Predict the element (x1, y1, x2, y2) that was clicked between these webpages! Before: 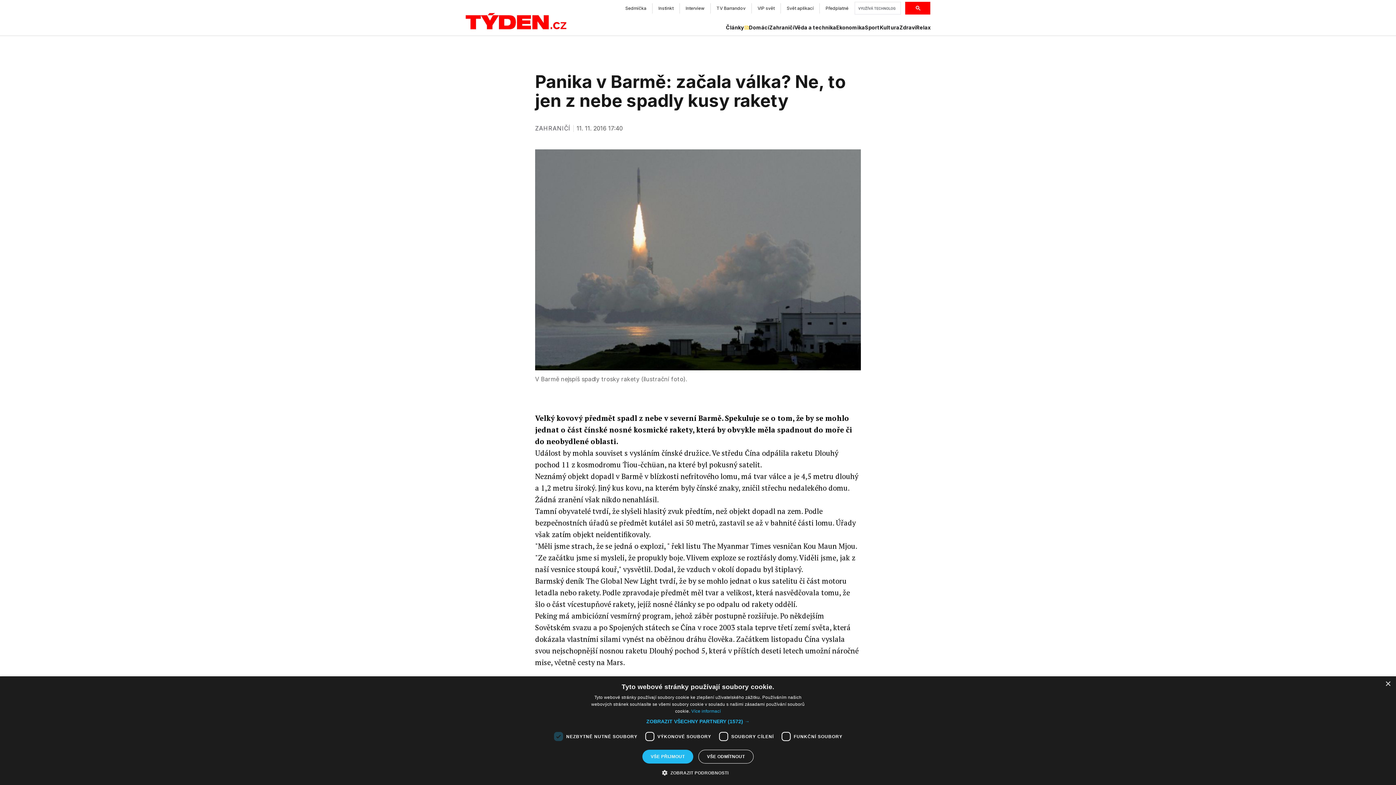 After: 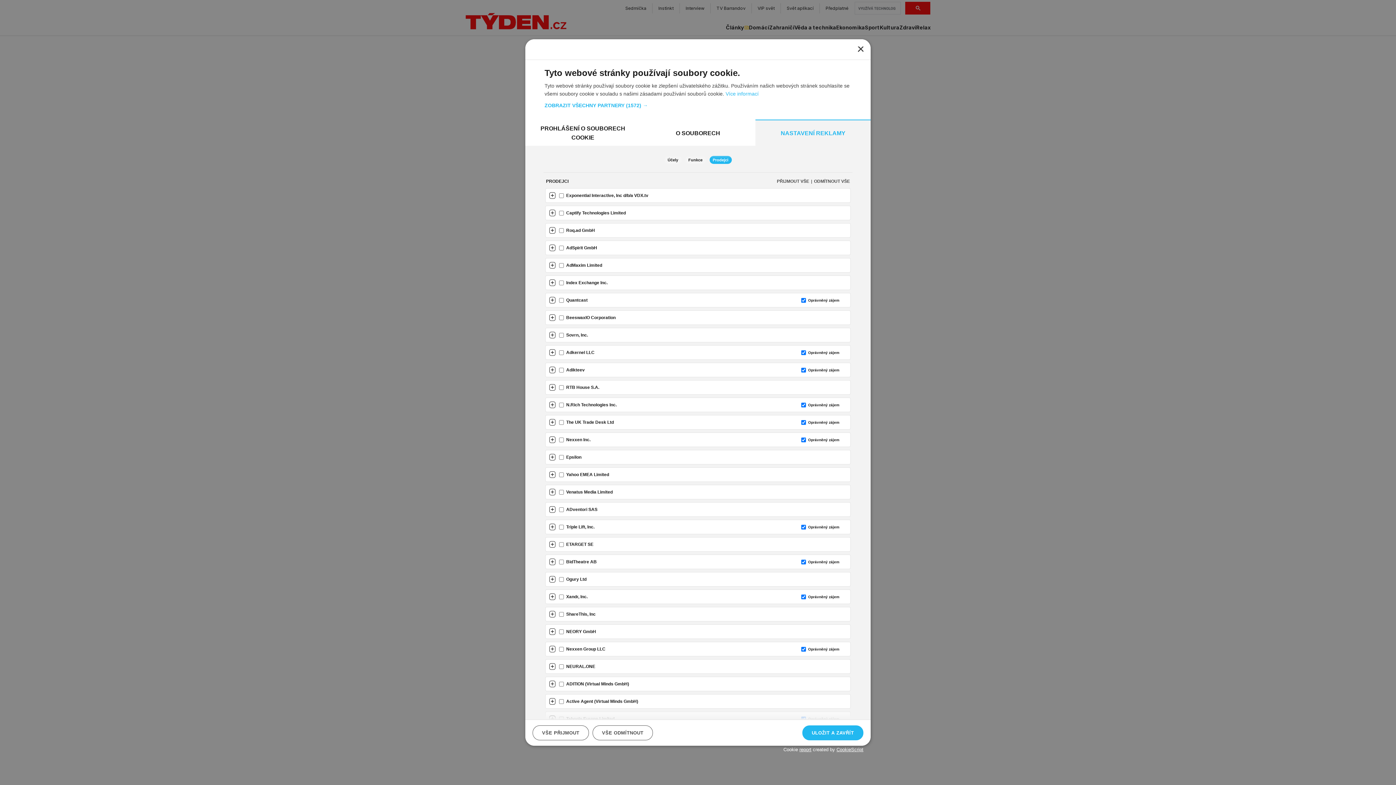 Action: bbox: (646, 718, 749, 725) label: ZOBRAZIT VŠECHNY PARTNERY (1572) →